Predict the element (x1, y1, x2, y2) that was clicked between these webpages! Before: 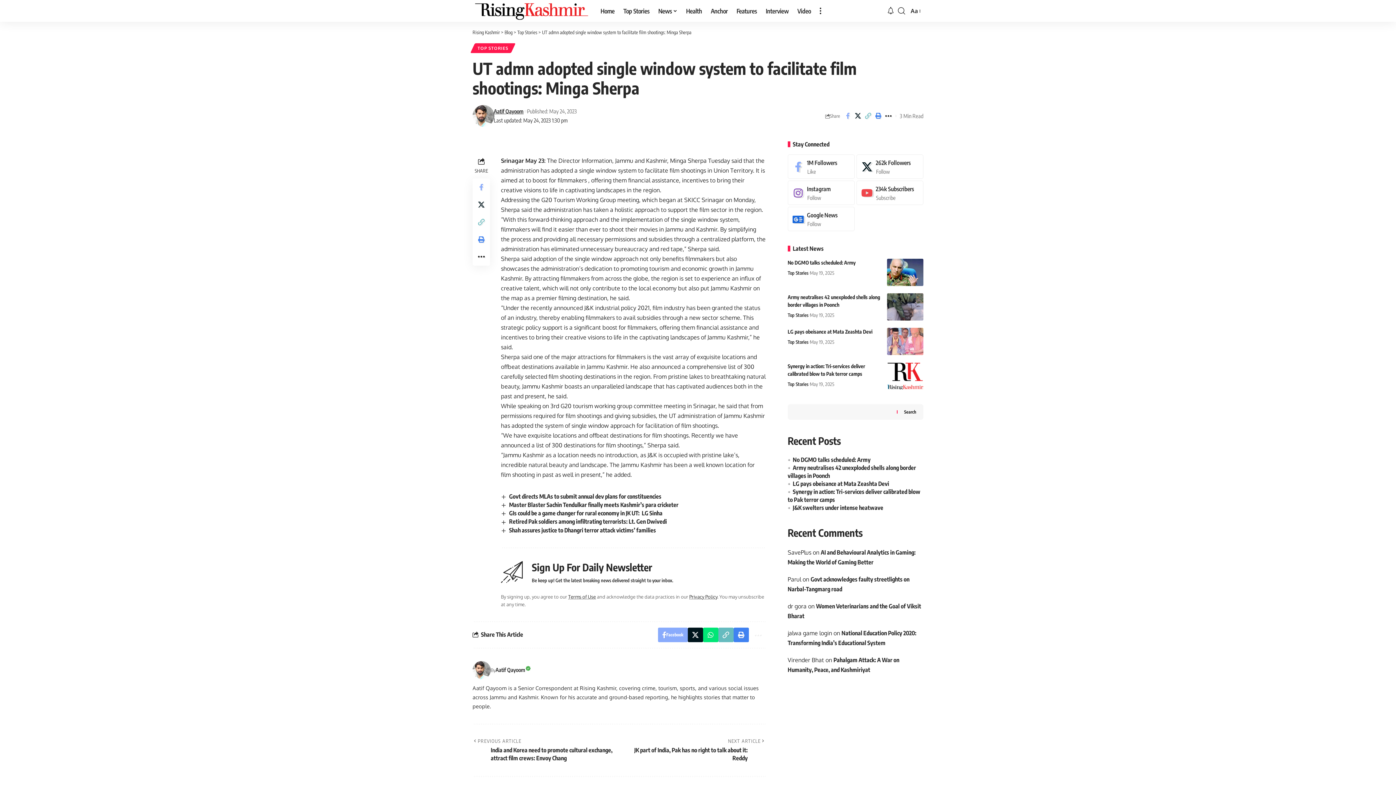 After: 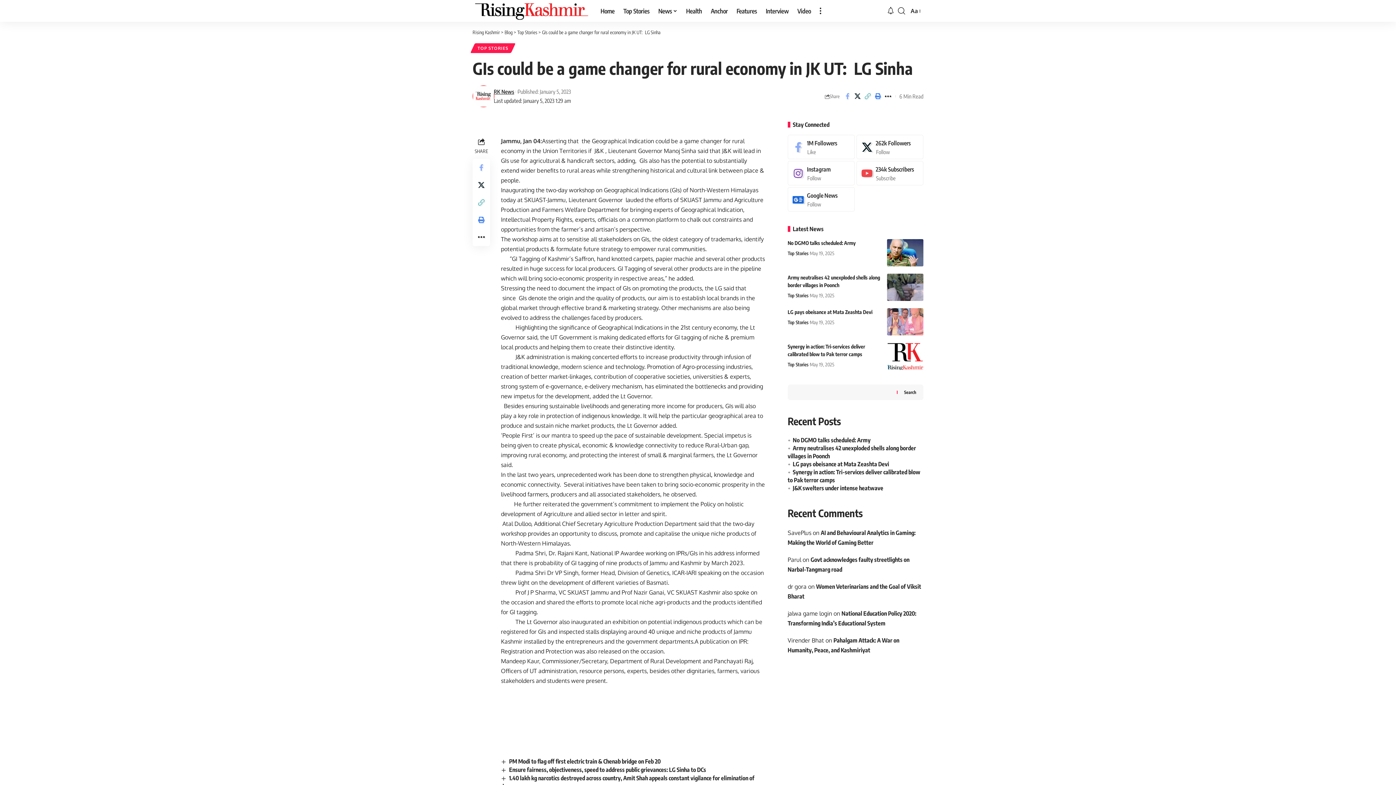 Action: label: GIs could be a game changer for rural economy in JK UT:  LG Sinha bbox: (509, 509, 662, 517)